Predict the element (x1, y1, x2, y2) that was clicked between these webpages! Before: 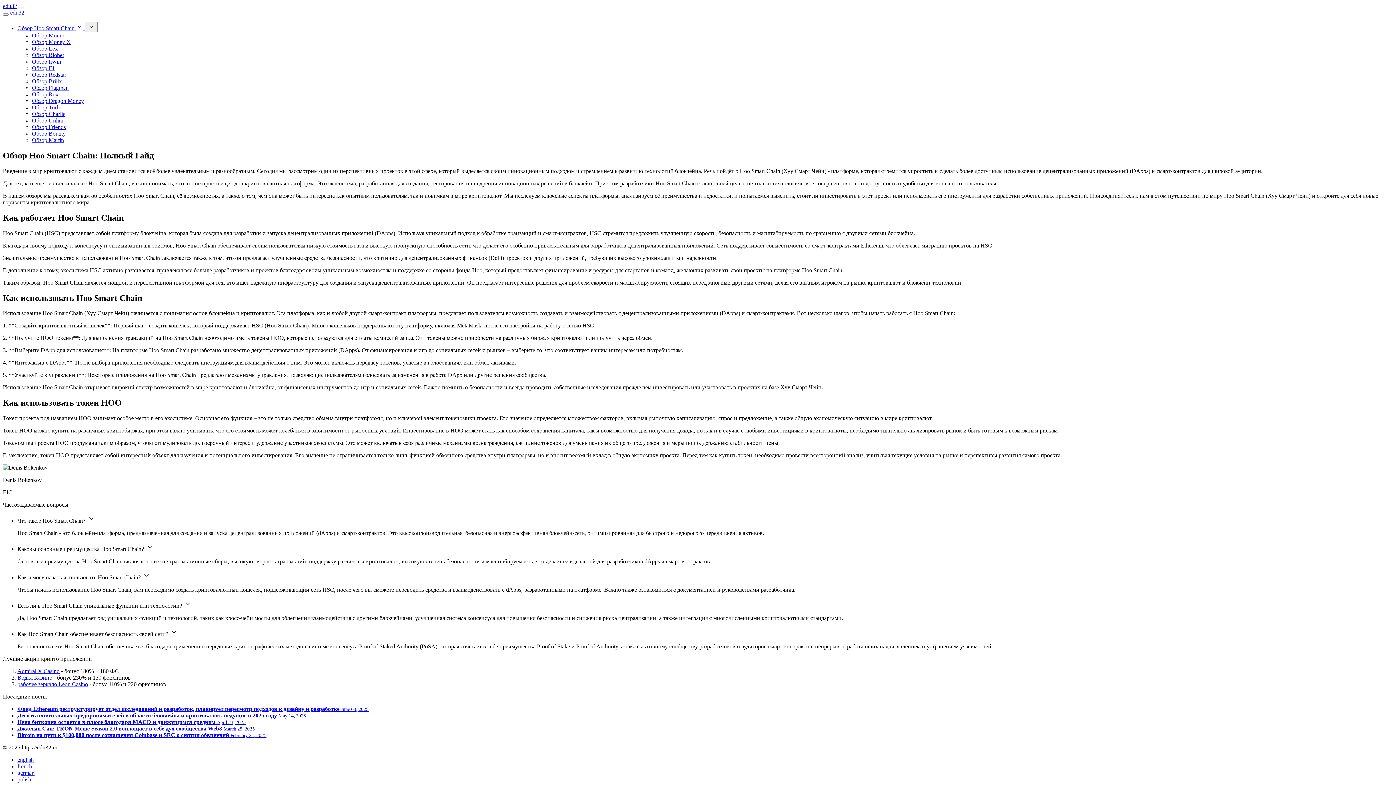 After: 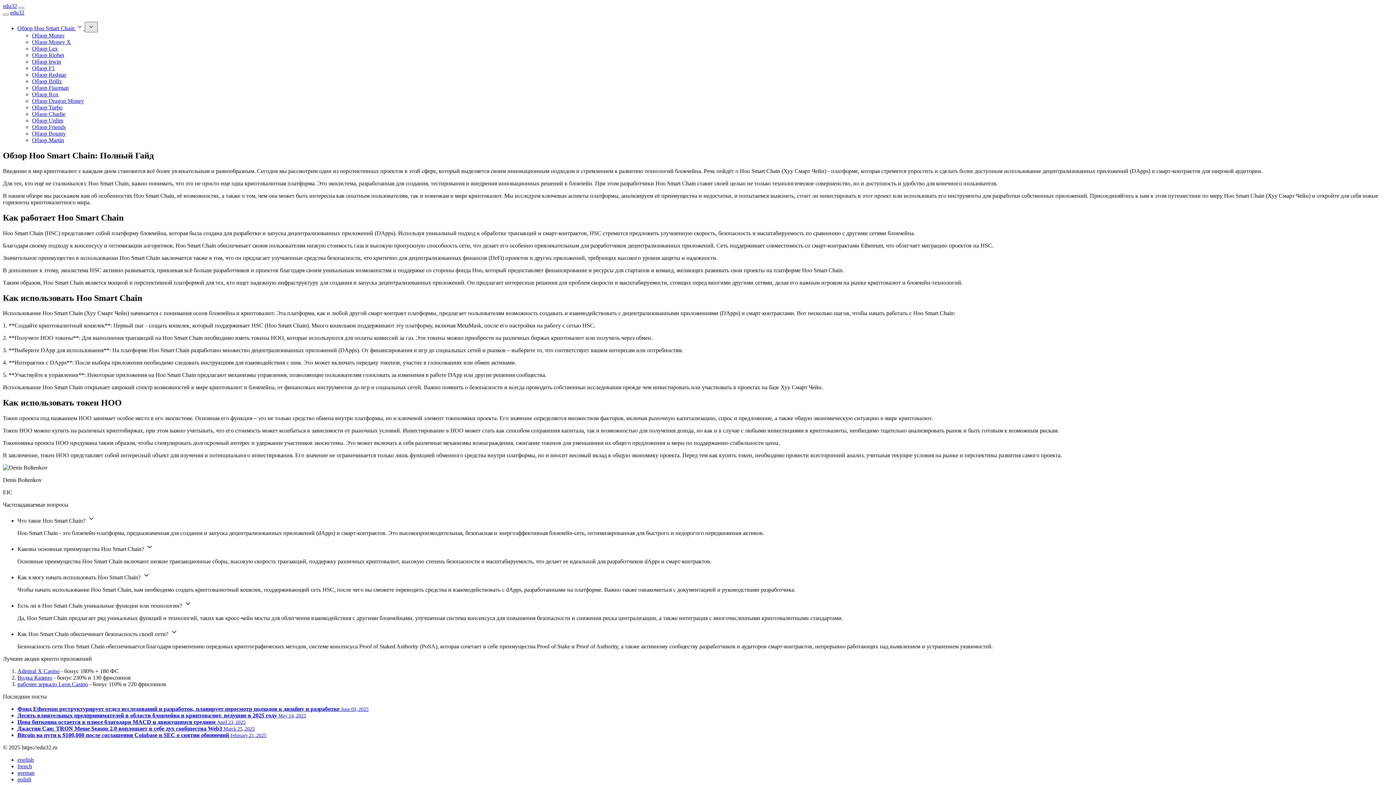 Action: label: Submenu bbox: (84, 21, 97, 32)